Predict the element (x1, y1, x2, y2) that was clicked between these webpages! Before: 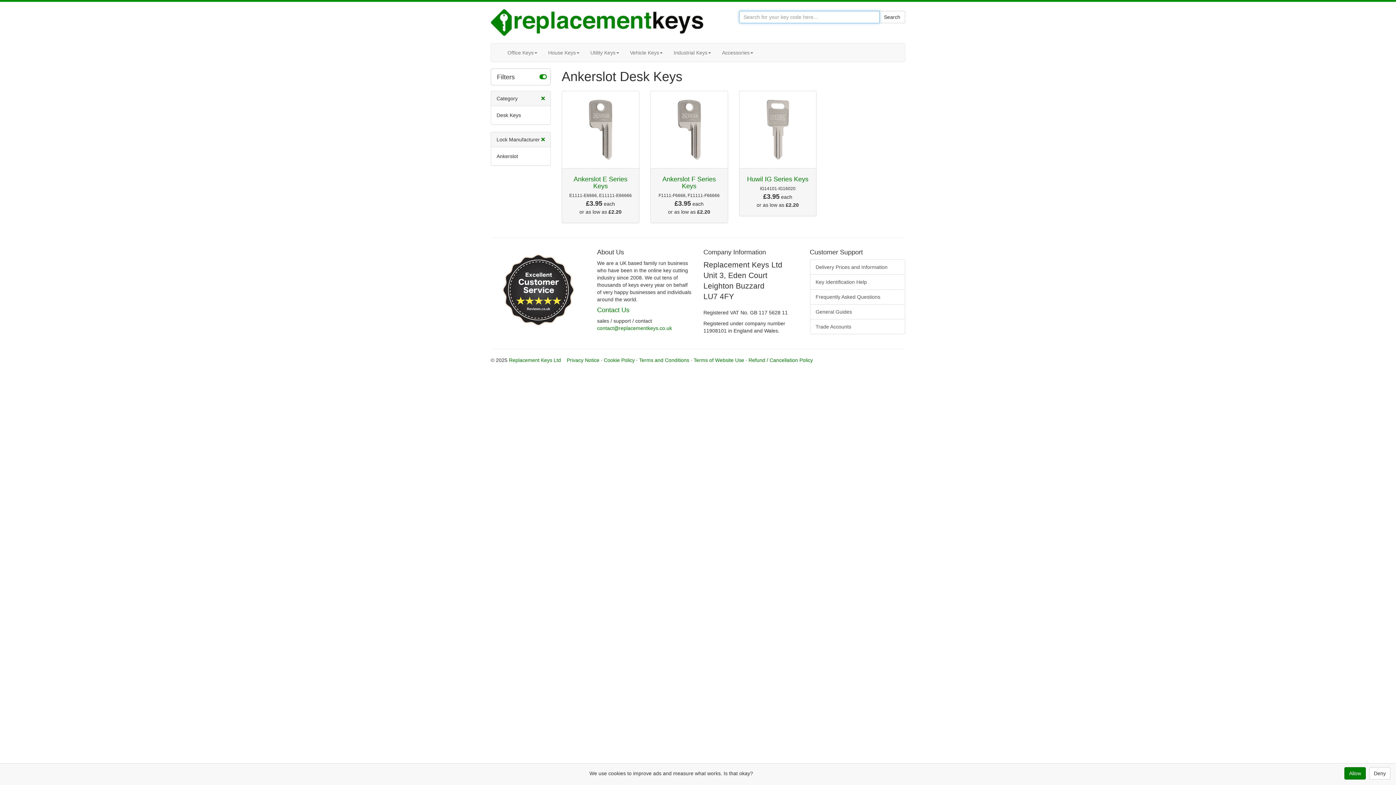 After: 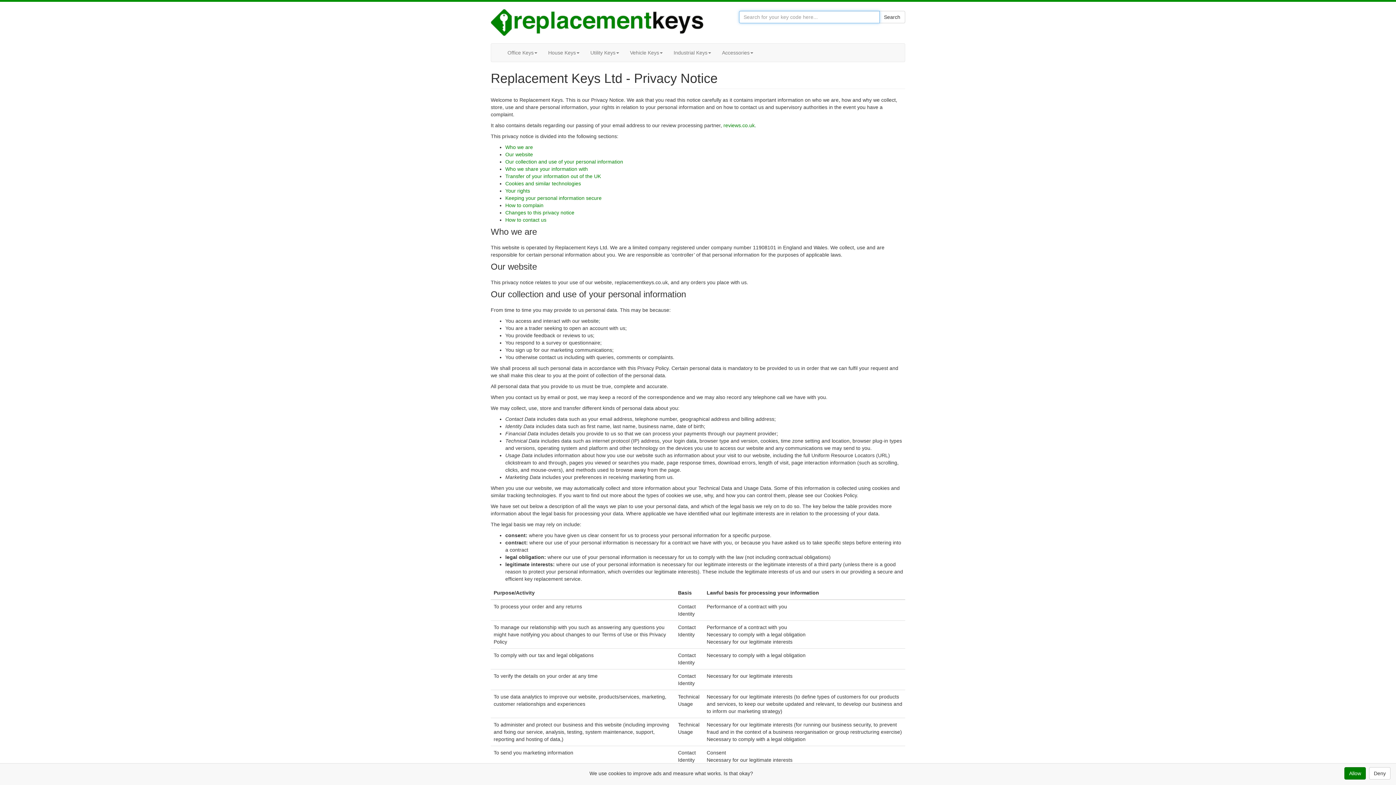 Action: label: Privacy Notice bbox: (566, 357, 599, 363)